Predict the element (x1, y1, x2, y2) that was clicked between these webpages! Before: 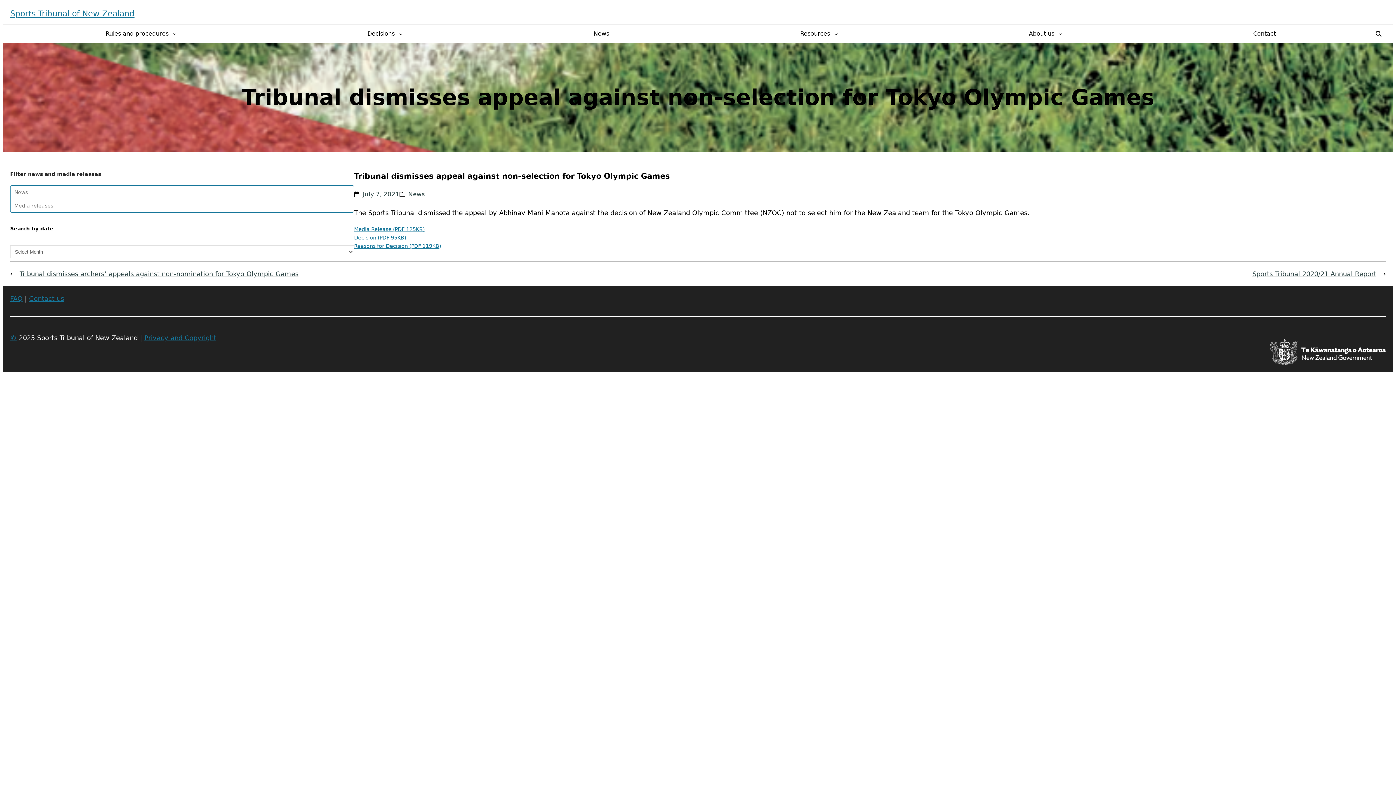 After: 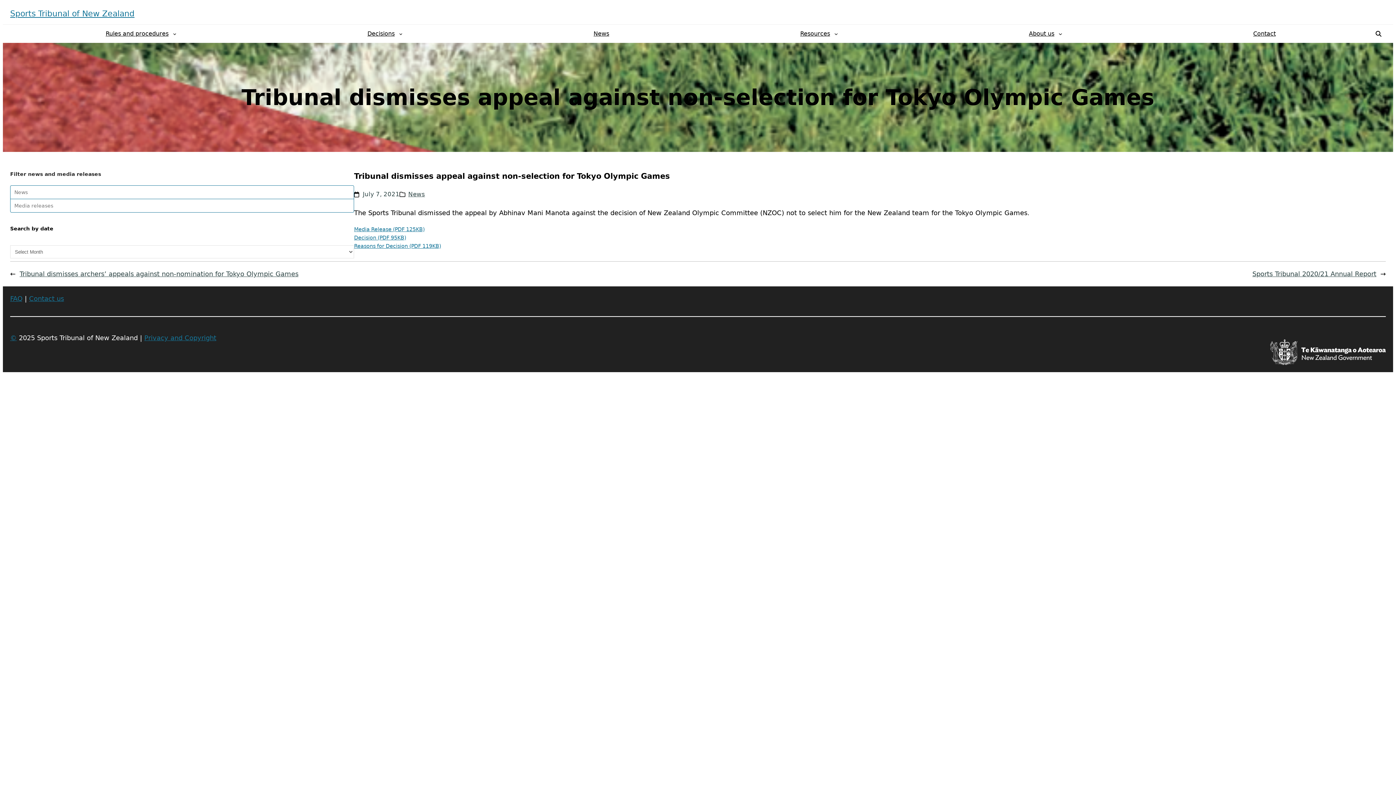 Action: bbox: (354, 243, 441, 249) label: Reasons for Decision (PDF 119KB)